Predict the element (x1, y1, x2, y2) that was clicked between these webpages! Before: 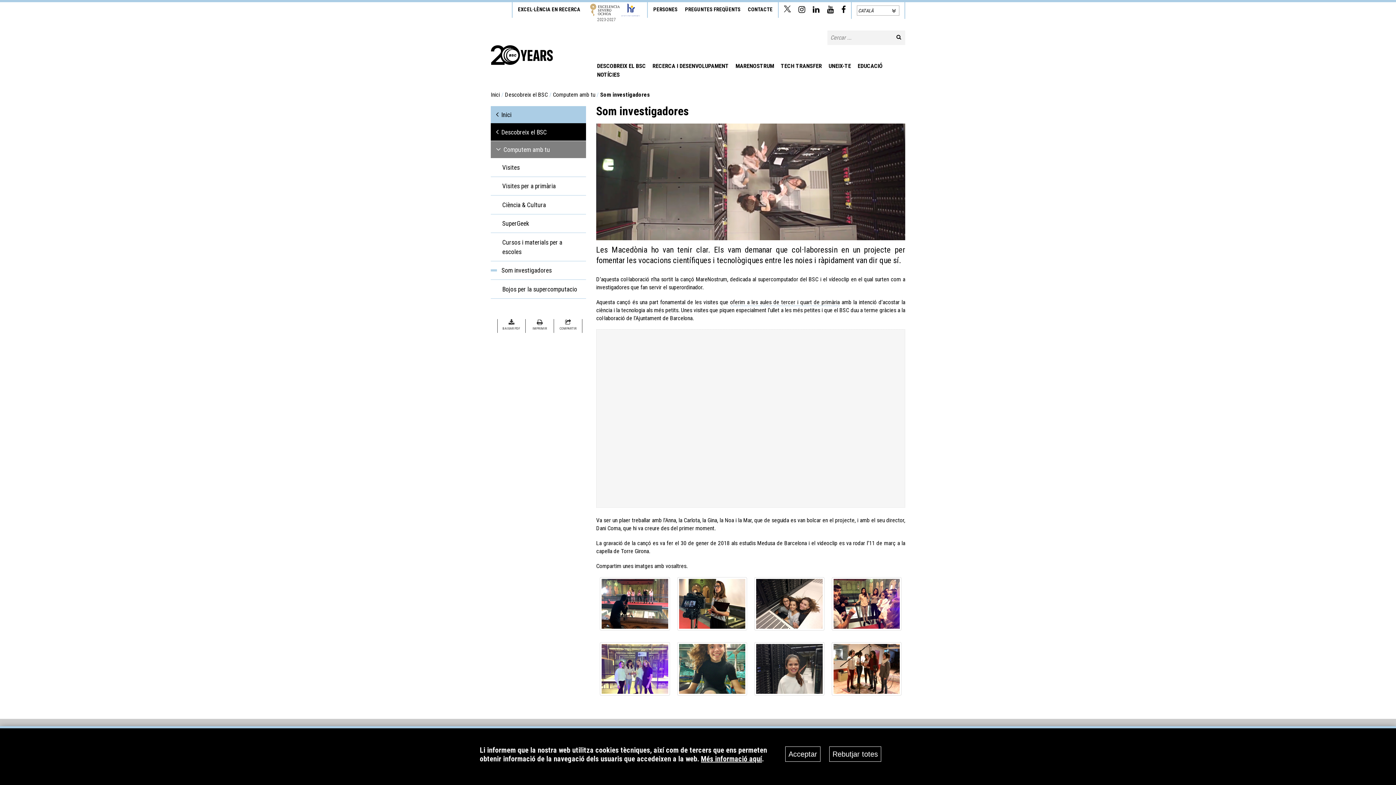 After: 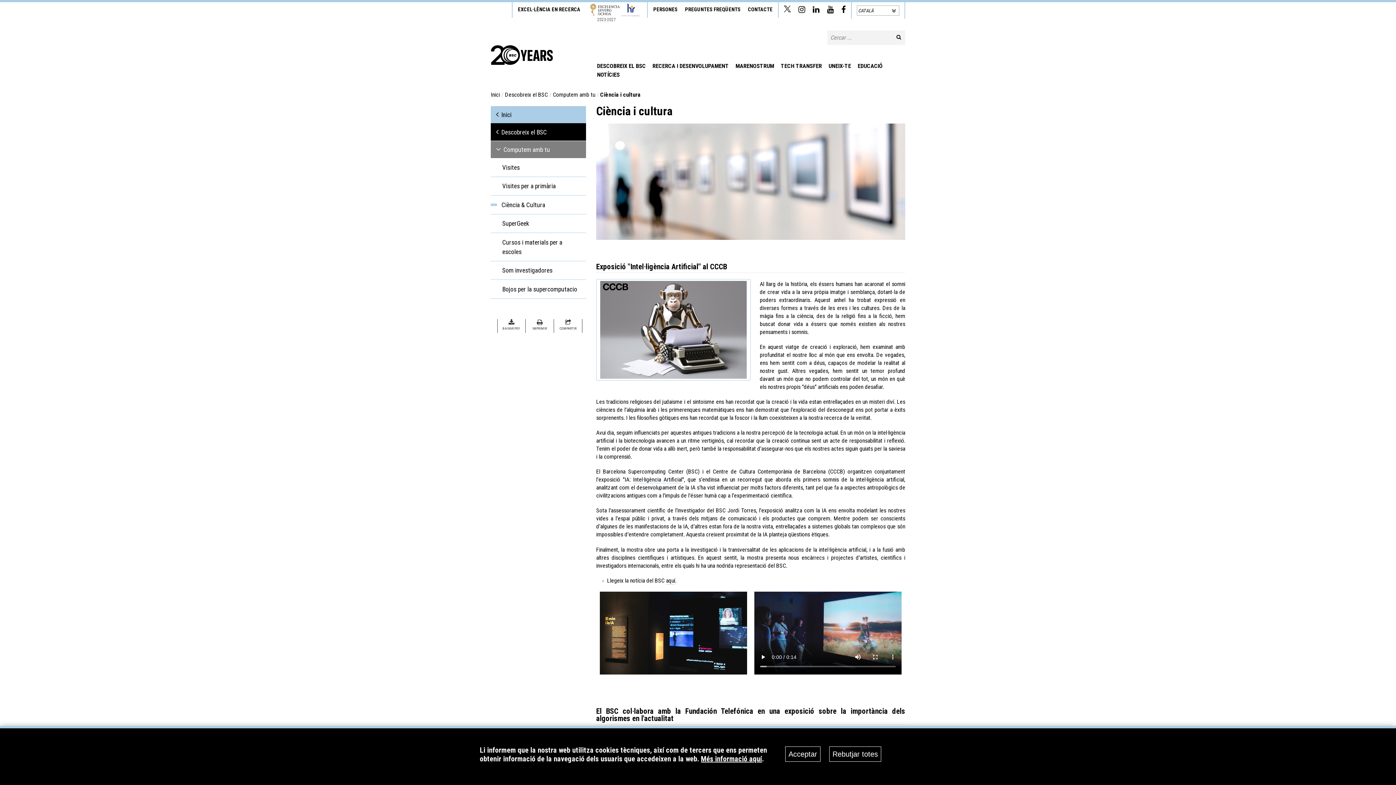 Action: bbox: (490, 195, 586, 214) label: Ciència & Cultura